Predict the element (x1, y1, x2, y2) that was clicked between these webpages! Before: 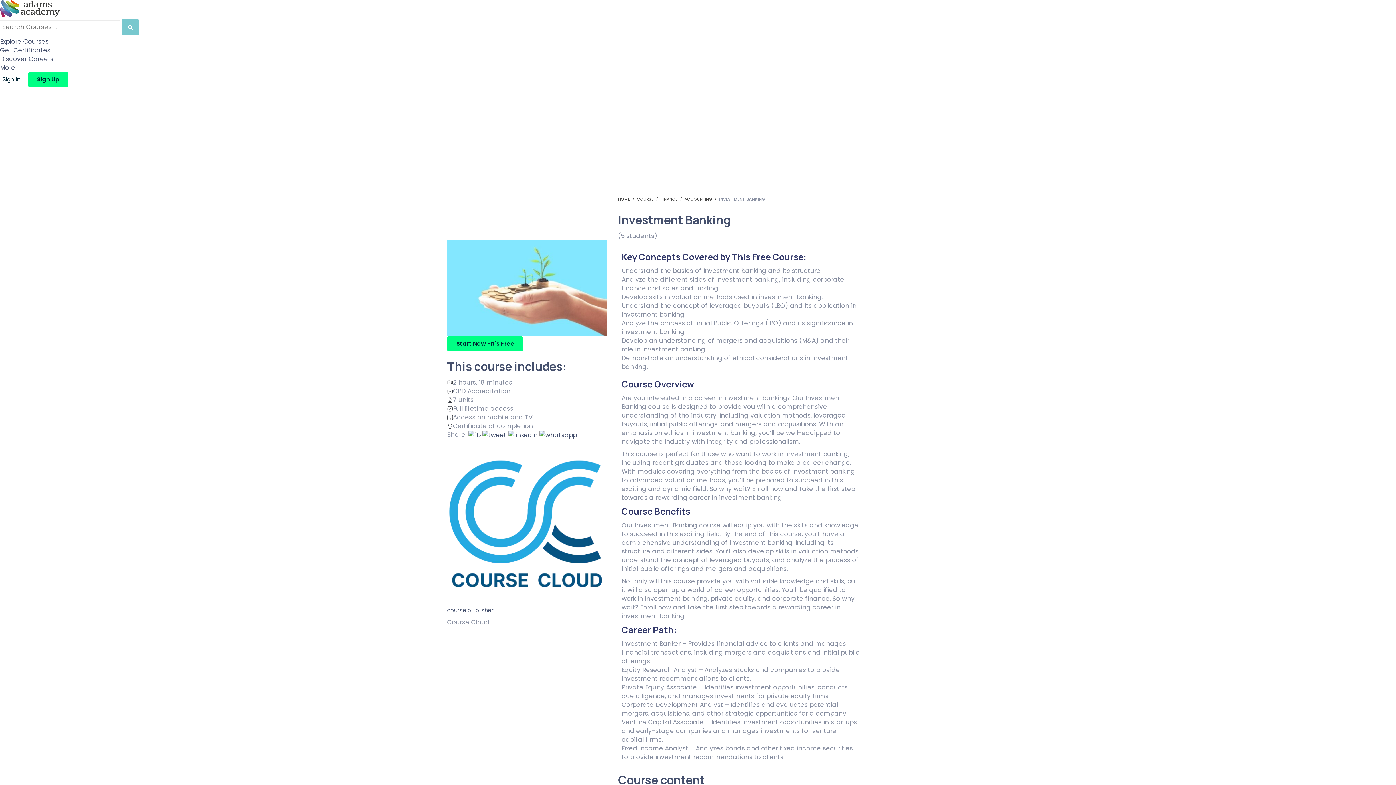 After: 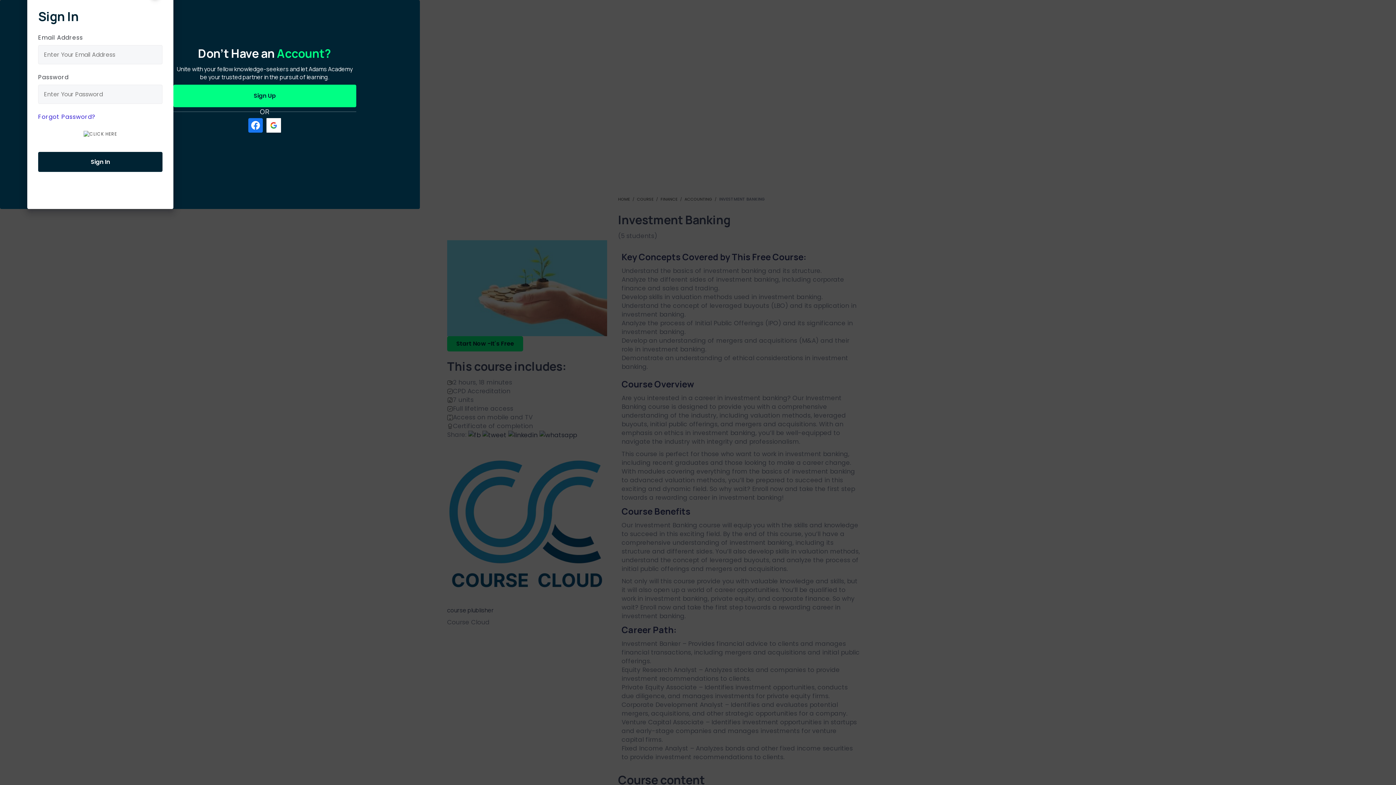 Action: bbox: (0, 72, 23, 87) label: Sign In